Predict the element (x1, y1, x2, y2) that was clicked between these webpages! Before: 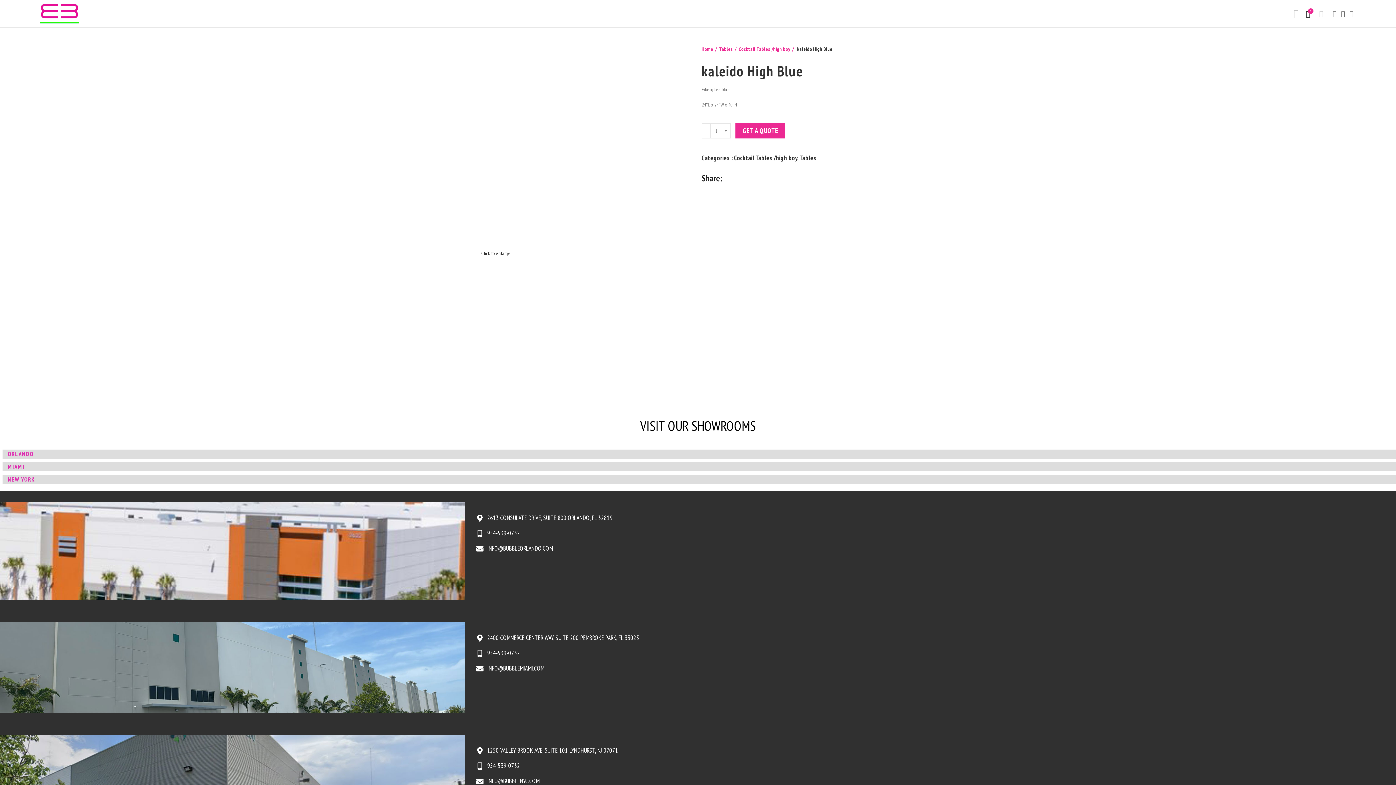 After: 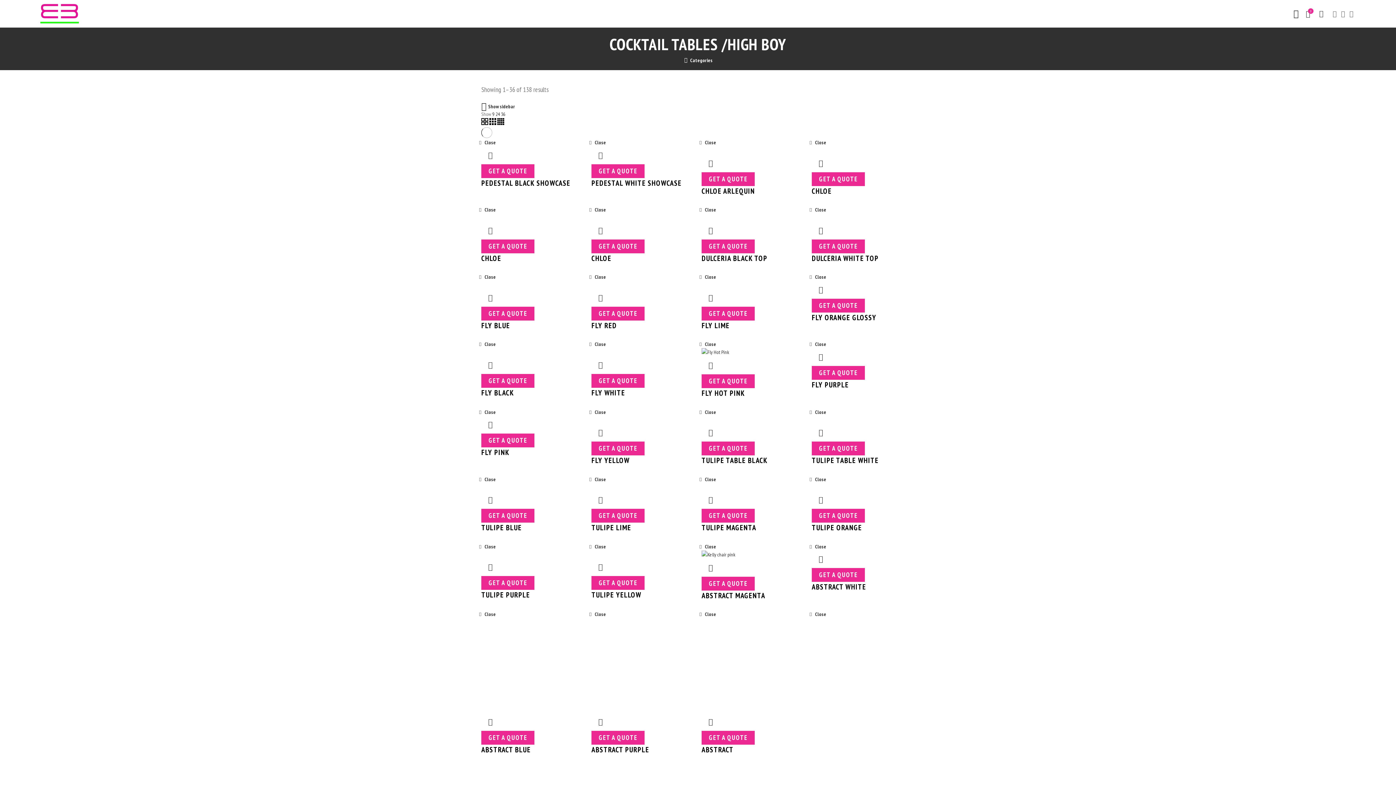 Action: bbox: (734, 153, 797, 162) label: Cocktail Tables /high boy